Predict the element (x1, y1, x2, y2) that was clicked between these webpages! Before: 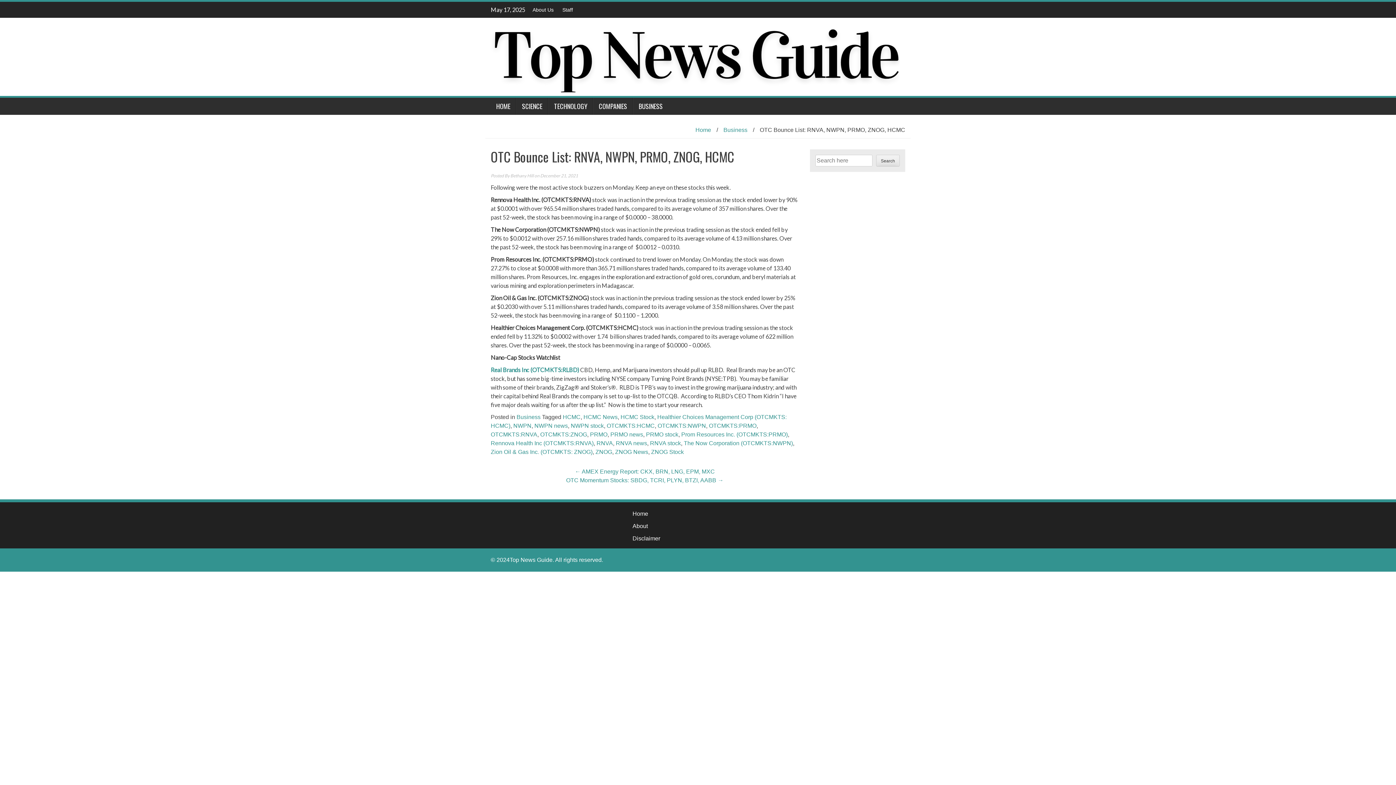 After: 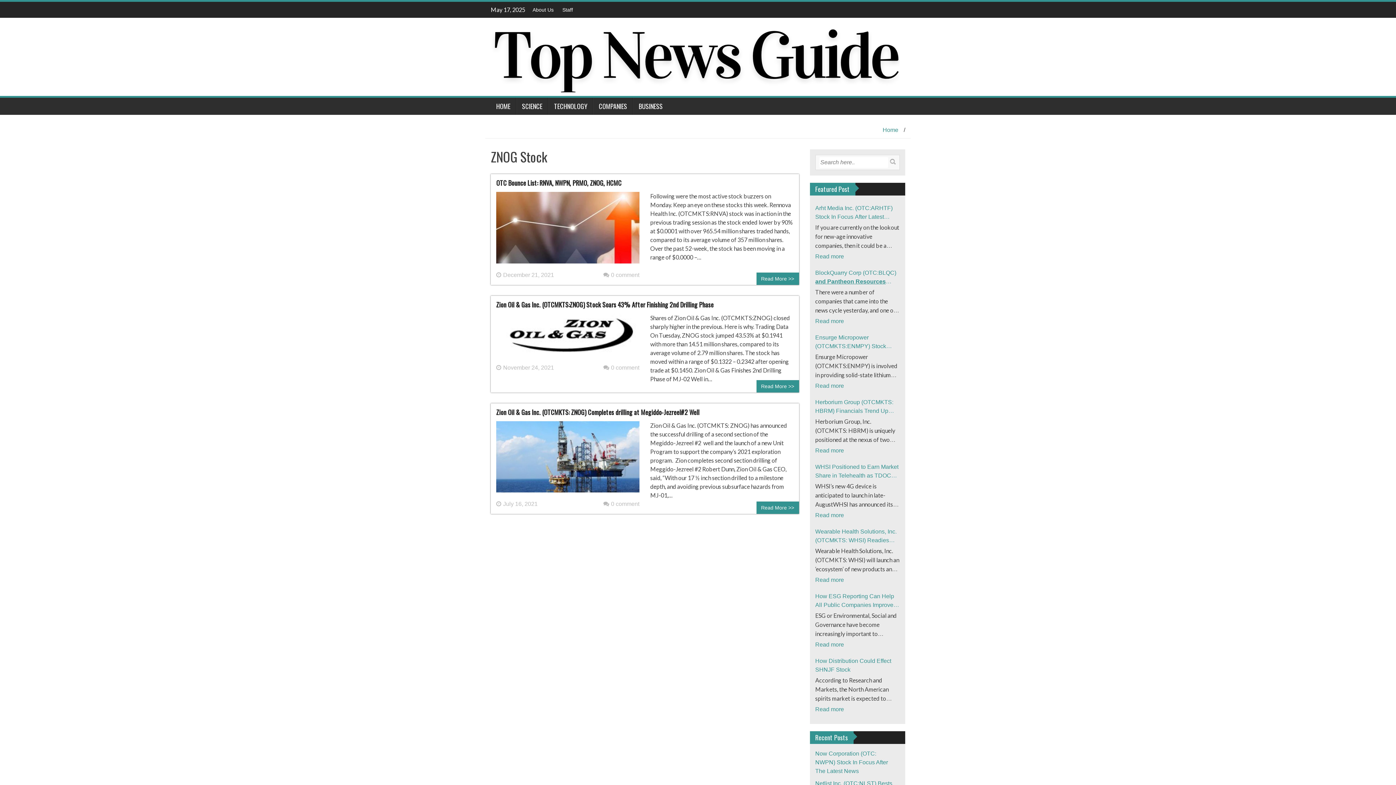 Action: bbox: (651, 448, 684, 455) label: ZNOG Stock